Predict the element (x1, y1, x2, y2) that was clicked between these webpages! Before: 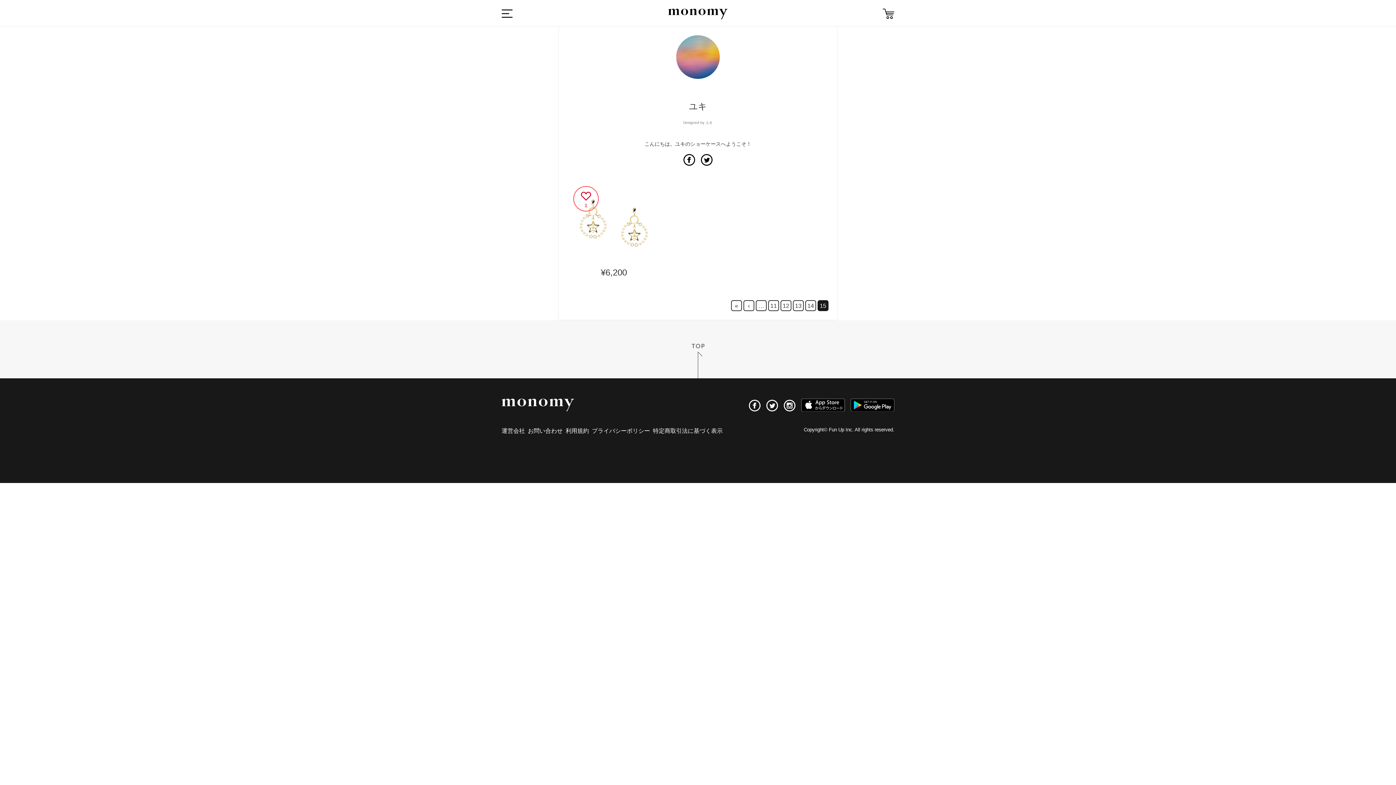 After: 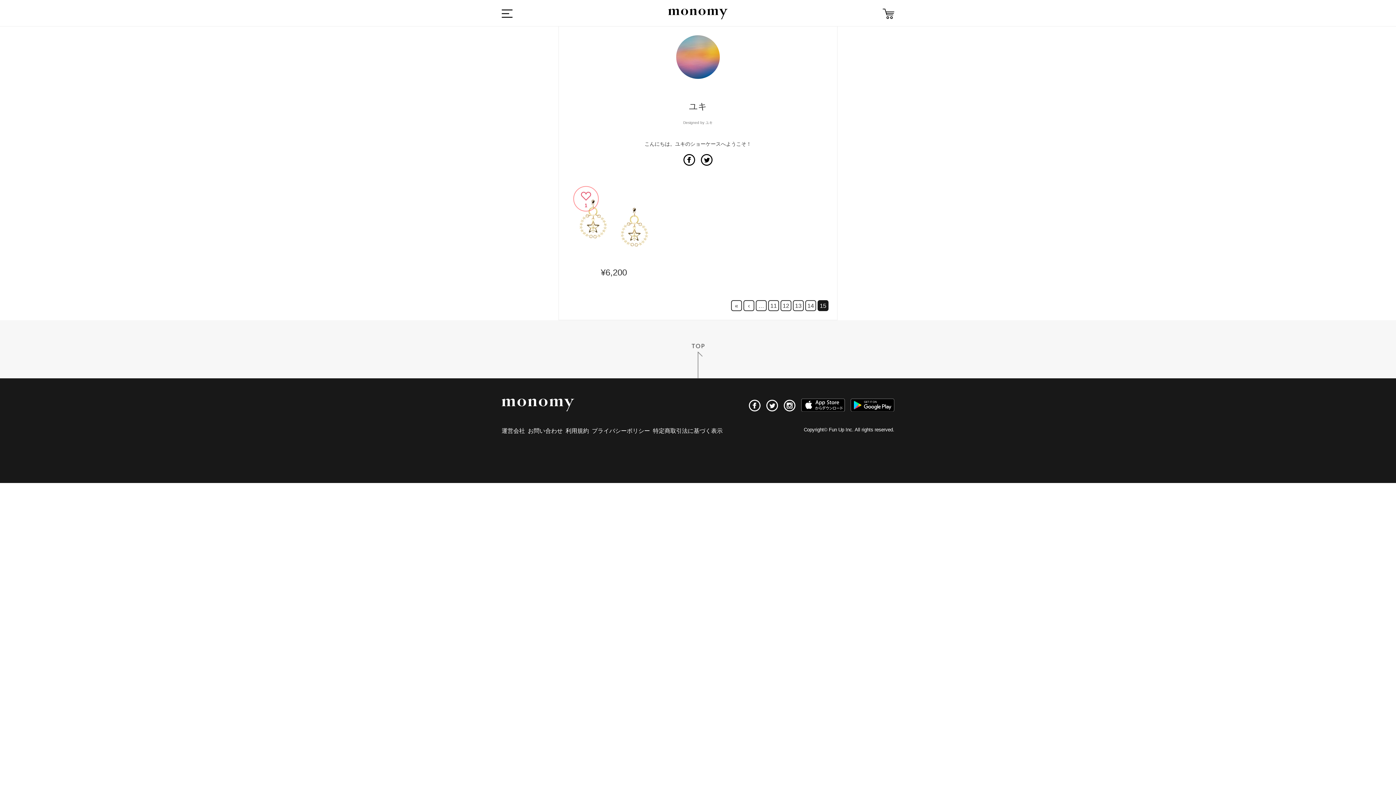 Action: bbox: (573, 186, 598, 211)